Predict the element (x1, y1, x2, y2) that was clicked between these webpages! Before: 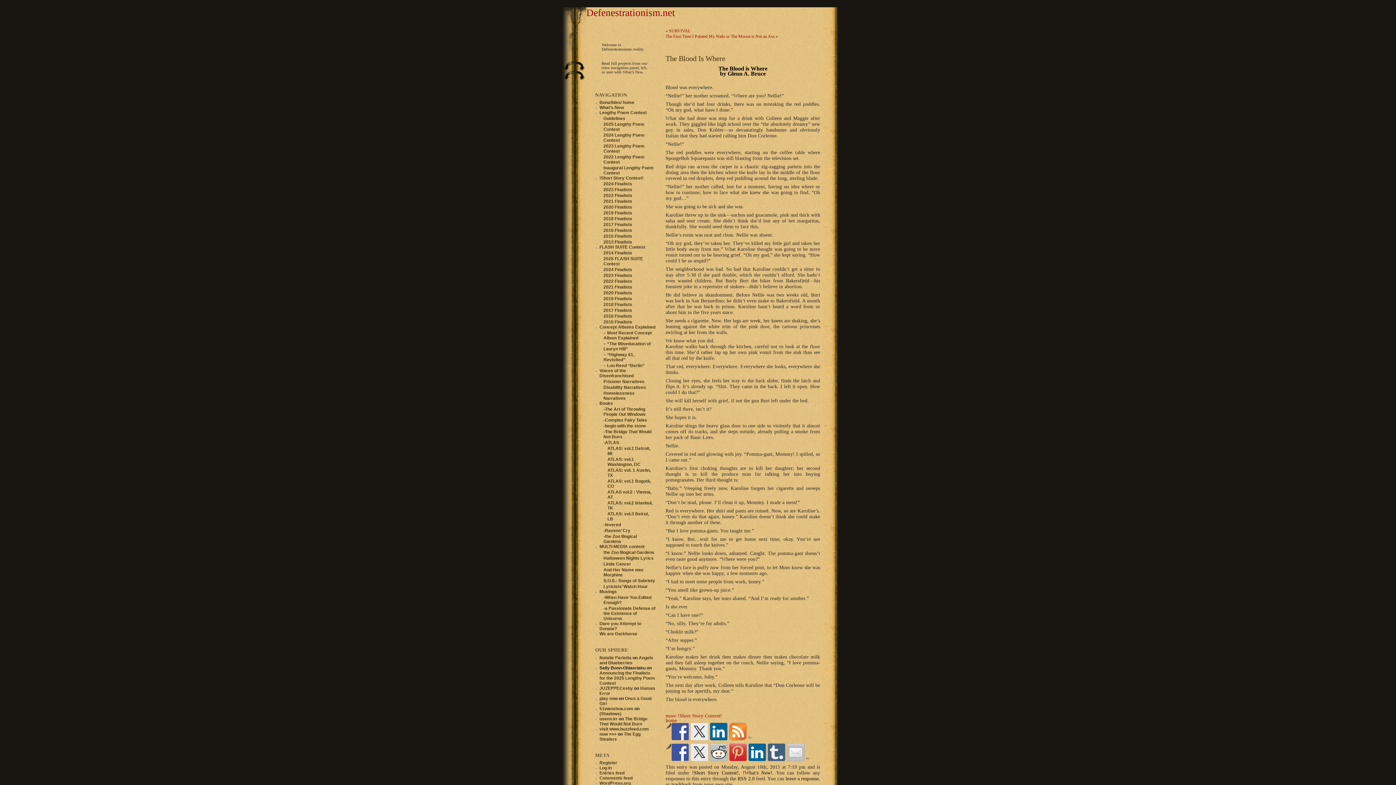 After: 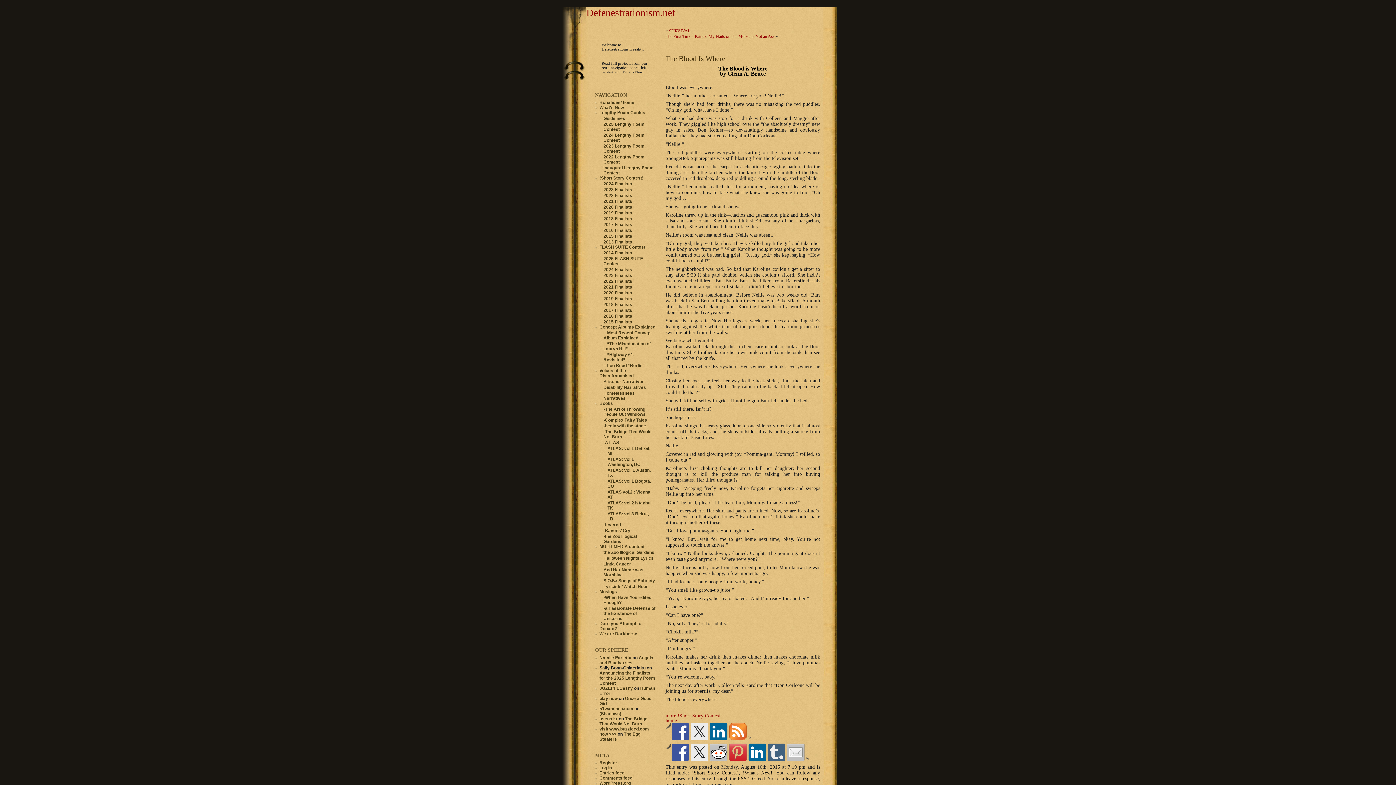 Action: bbox: (748, 736, 751, 739) label: by